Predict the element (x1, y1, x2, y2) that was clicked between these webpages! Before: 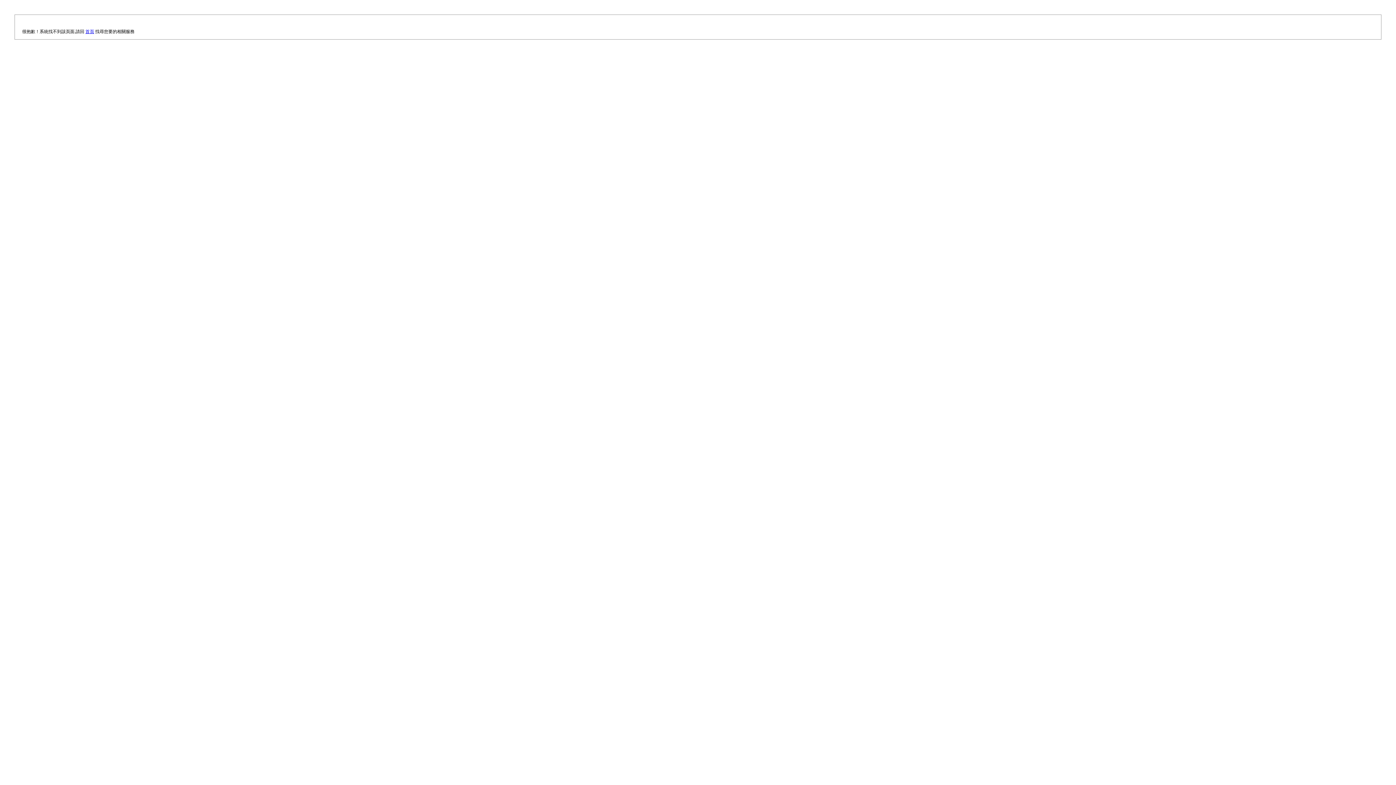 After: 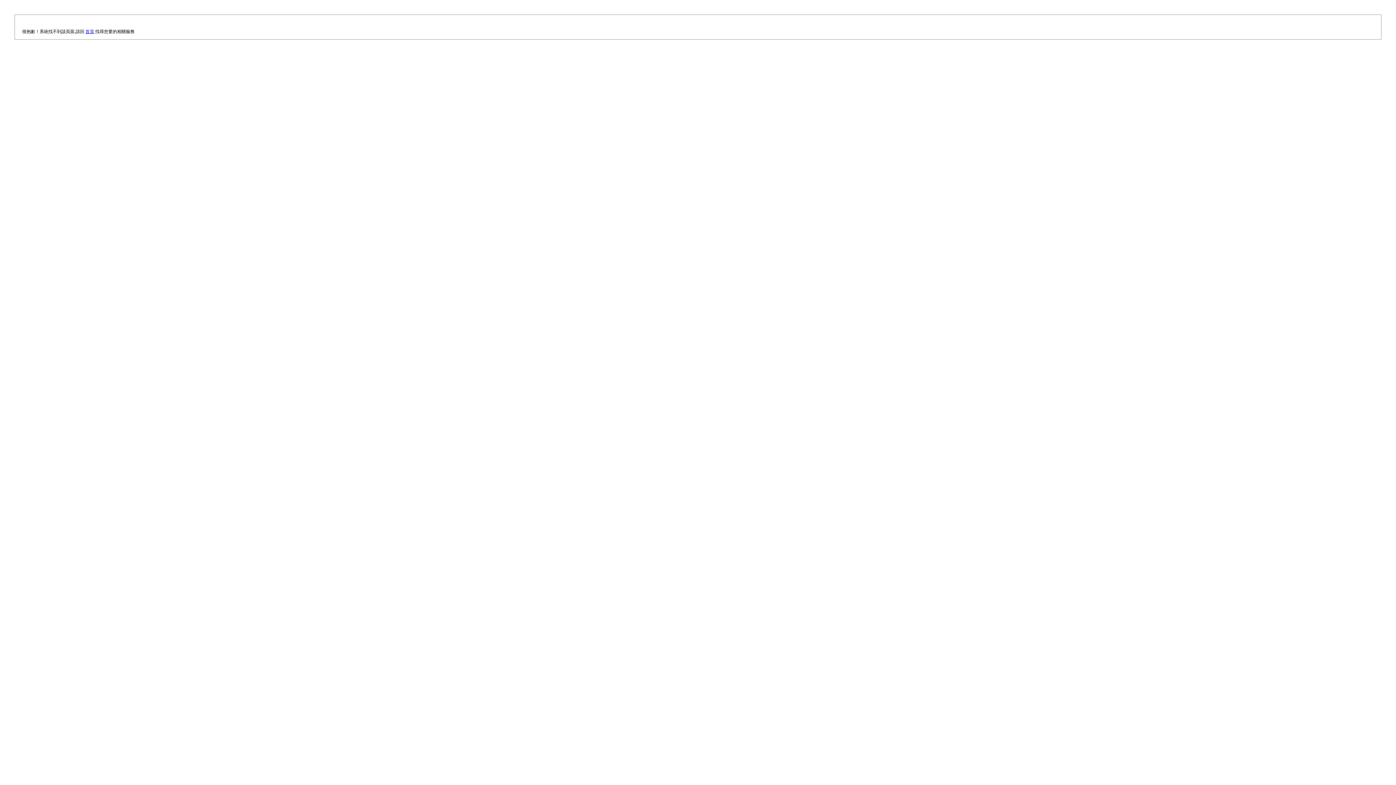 Action: bbox: (85, 29, 94, 34) label: 首頁